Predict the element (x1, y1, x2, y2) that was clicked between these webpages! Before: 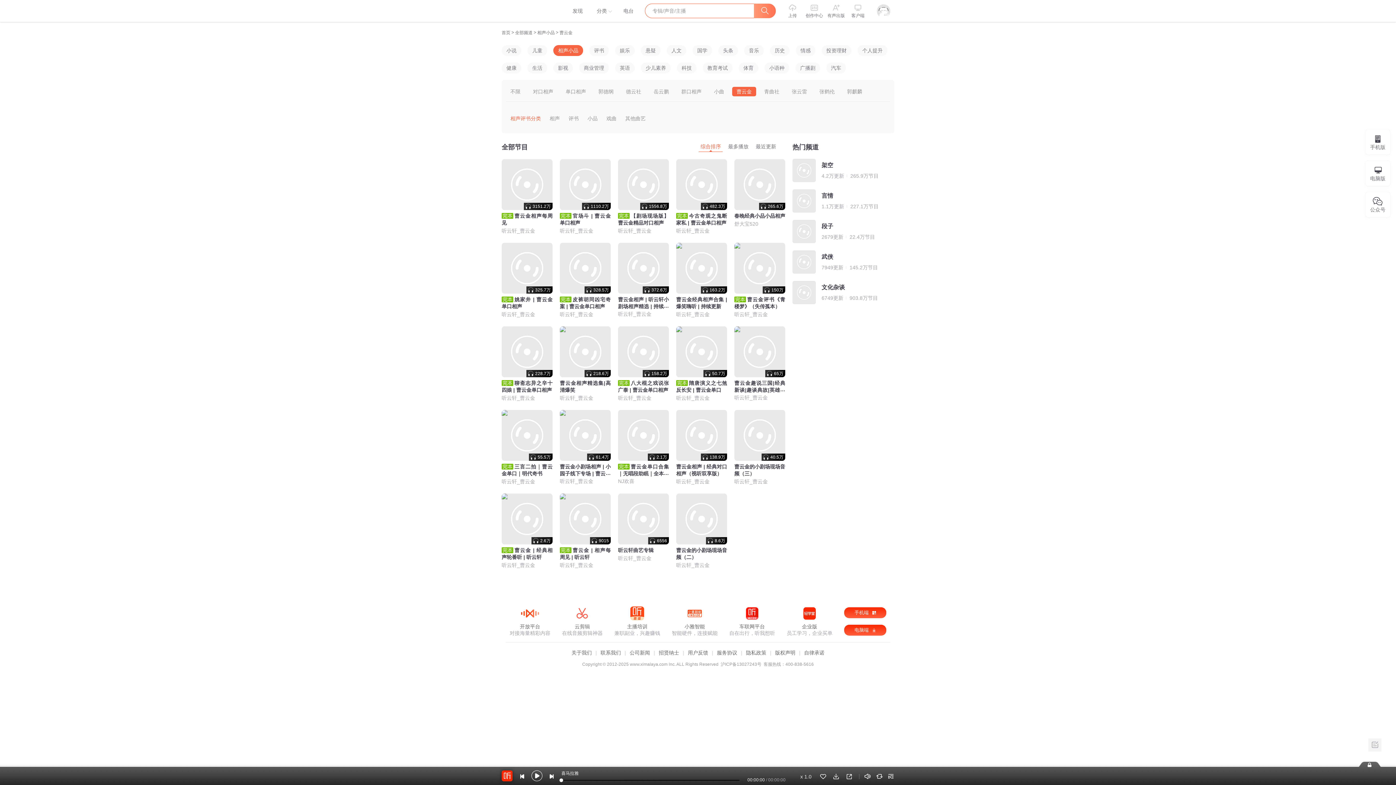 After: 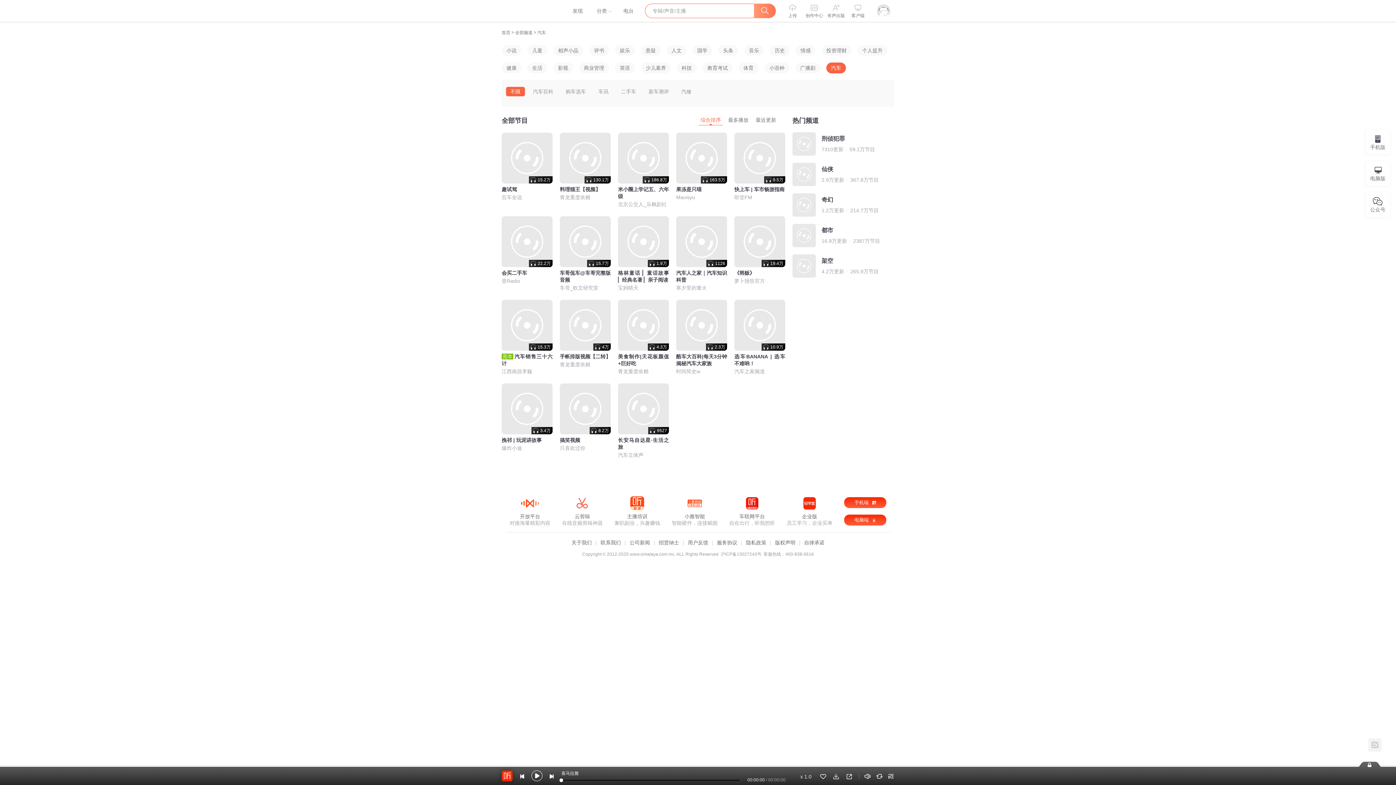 Action: label: 汽车 bbox: (826, 62, 846, 73)